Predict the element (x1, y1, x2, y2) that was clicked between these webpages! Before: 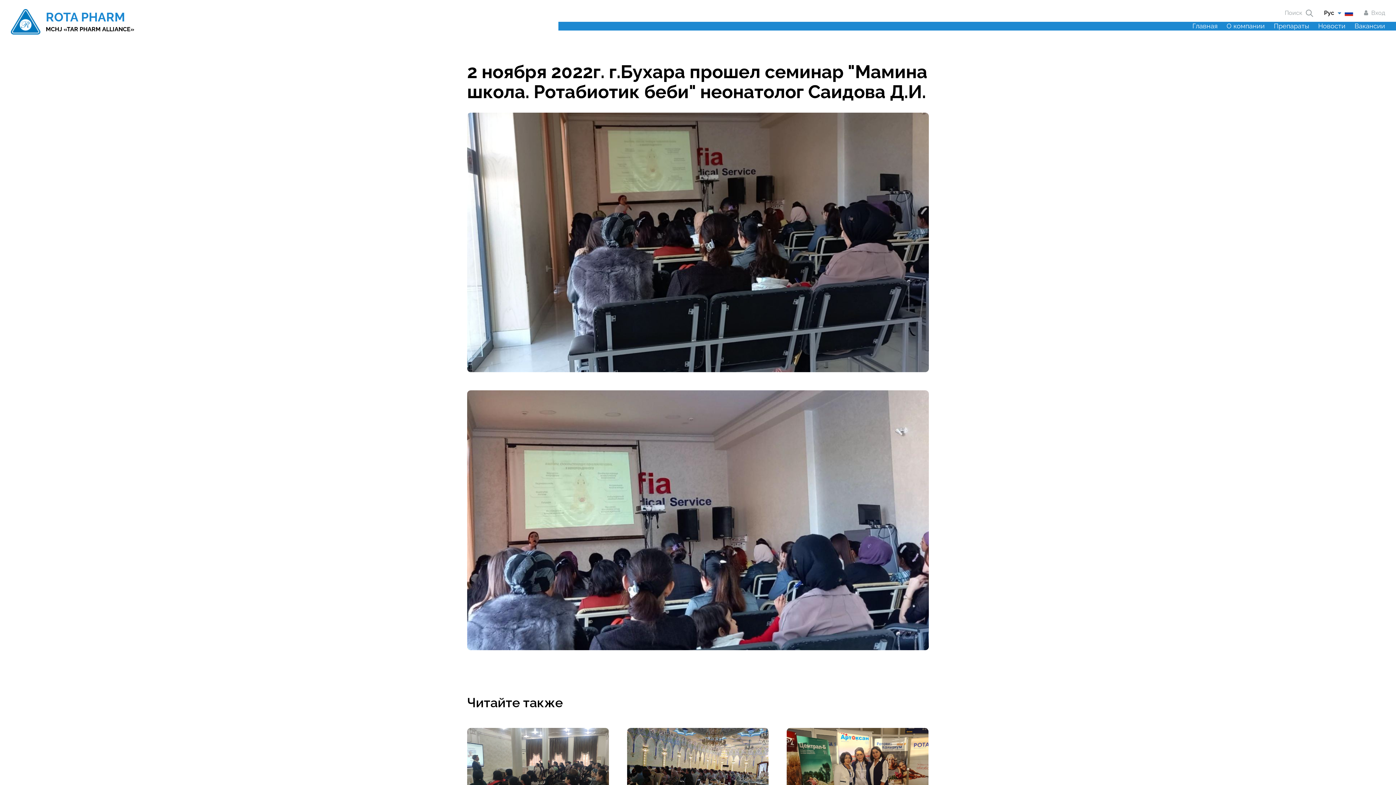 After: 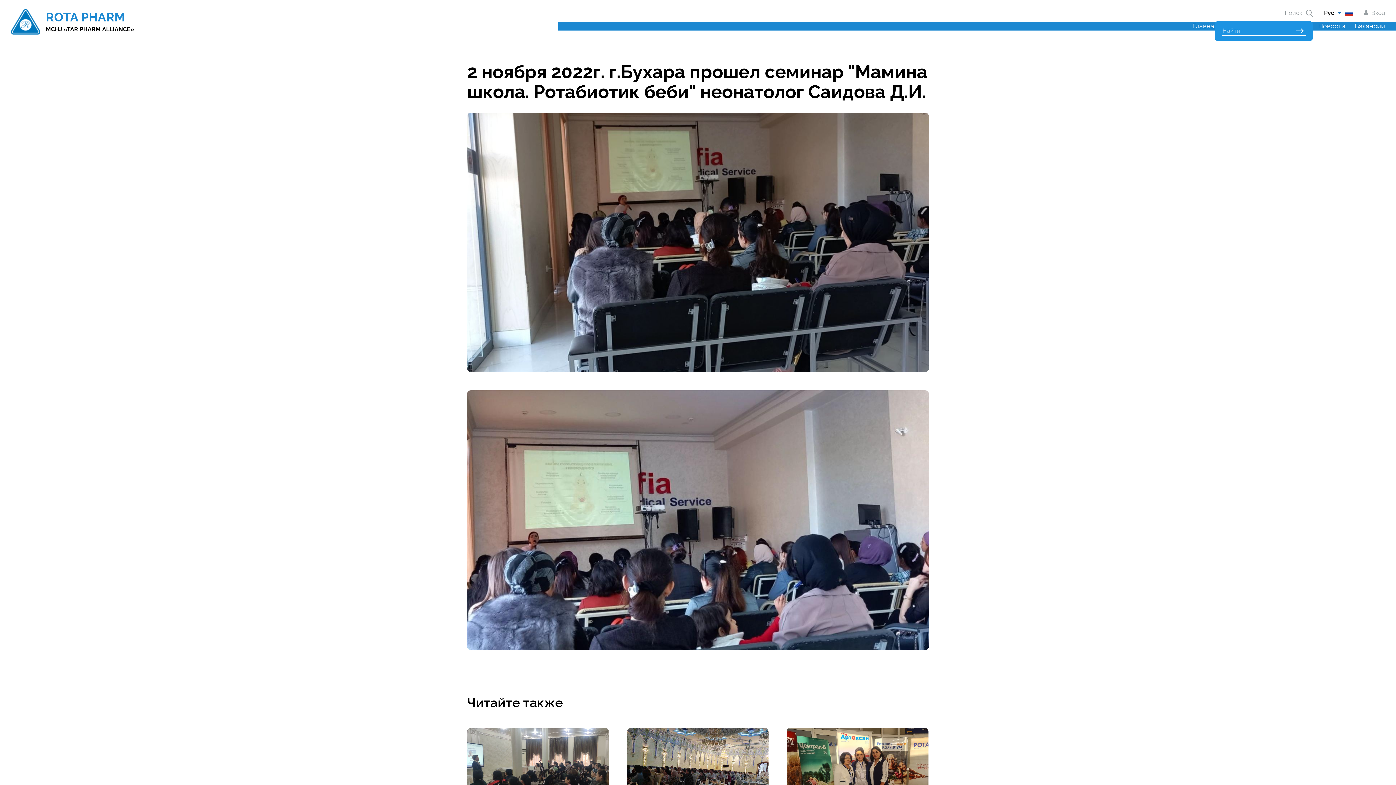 Action: label: Поиск bbox: (1285, 9, 1313, 17)